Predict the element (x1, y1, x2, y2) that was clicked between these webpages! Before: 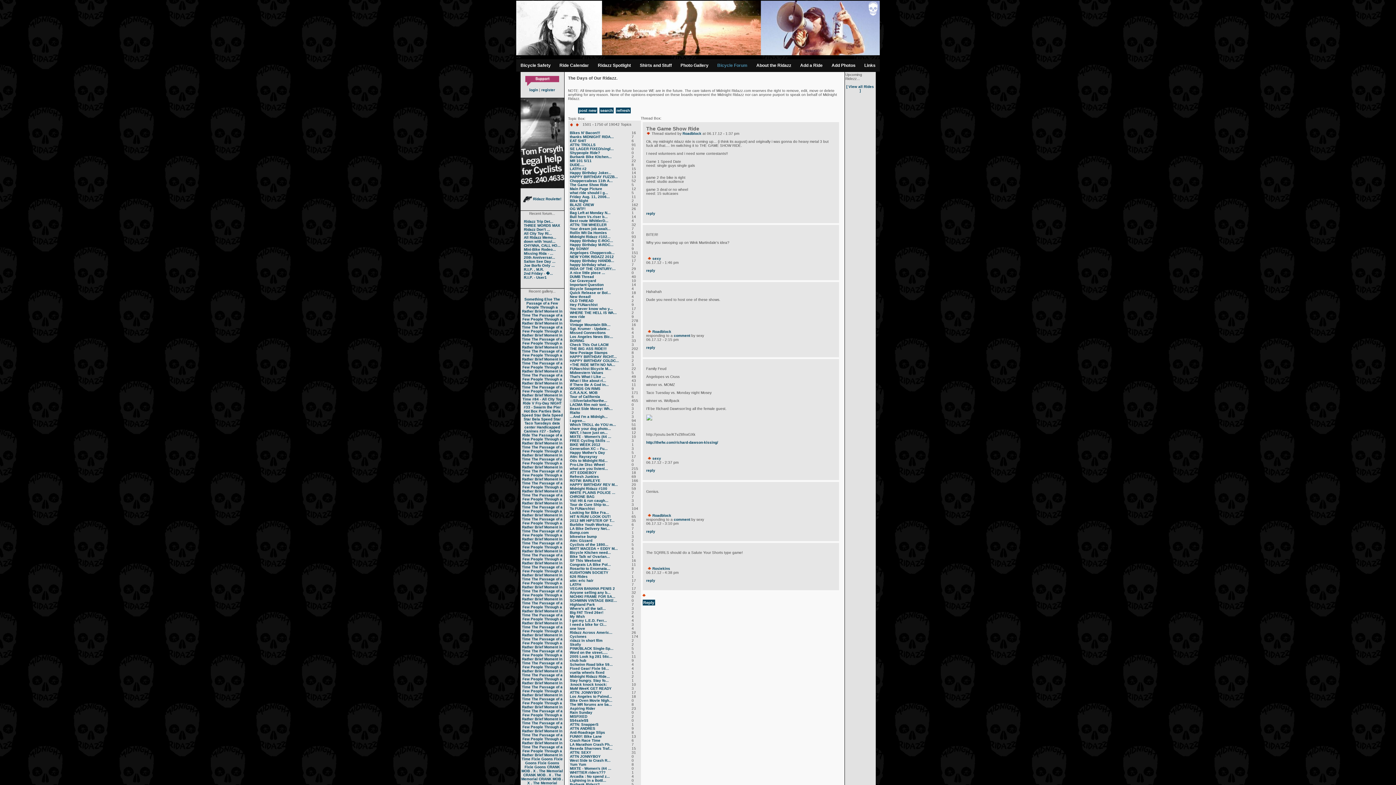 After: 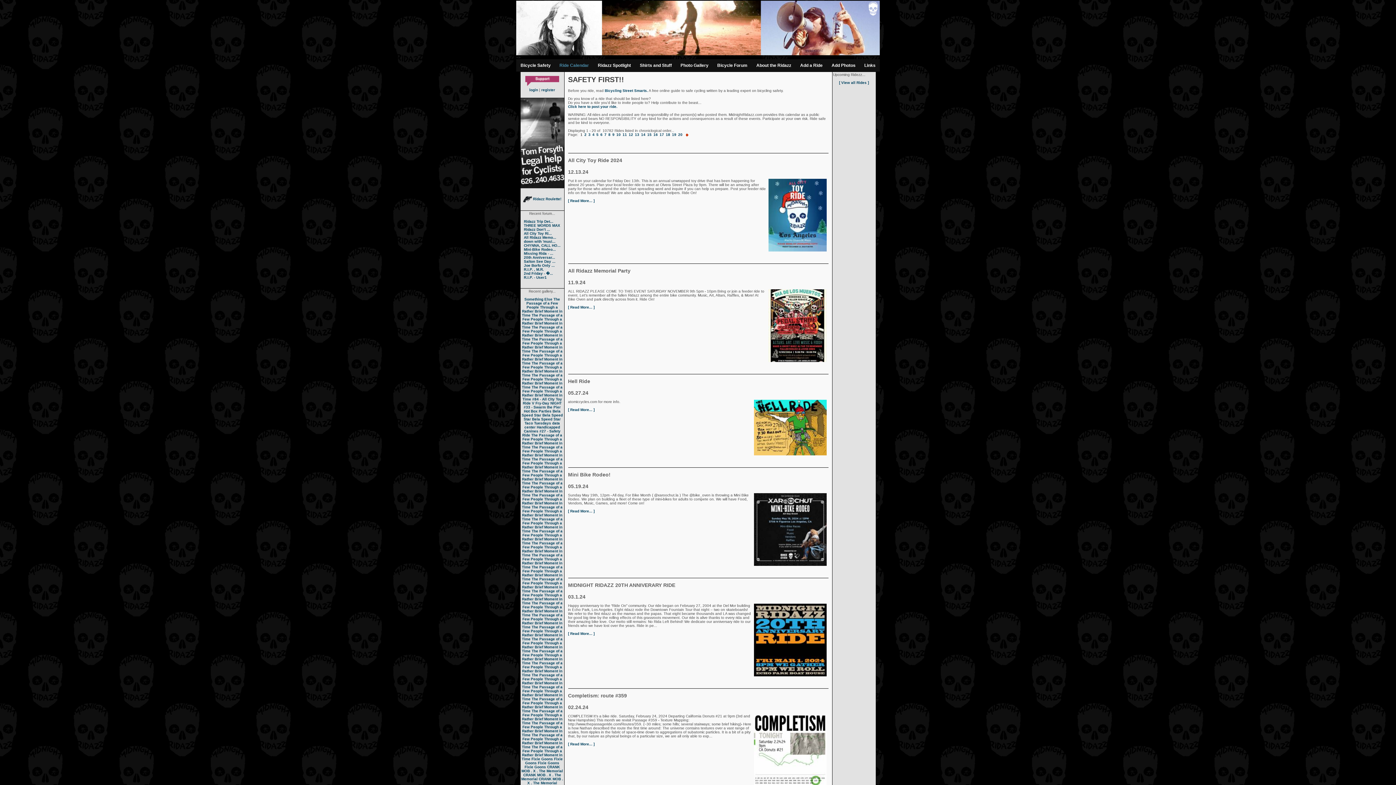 Action: label: Ride Calendar bbox: (559, 62, 589, 68)